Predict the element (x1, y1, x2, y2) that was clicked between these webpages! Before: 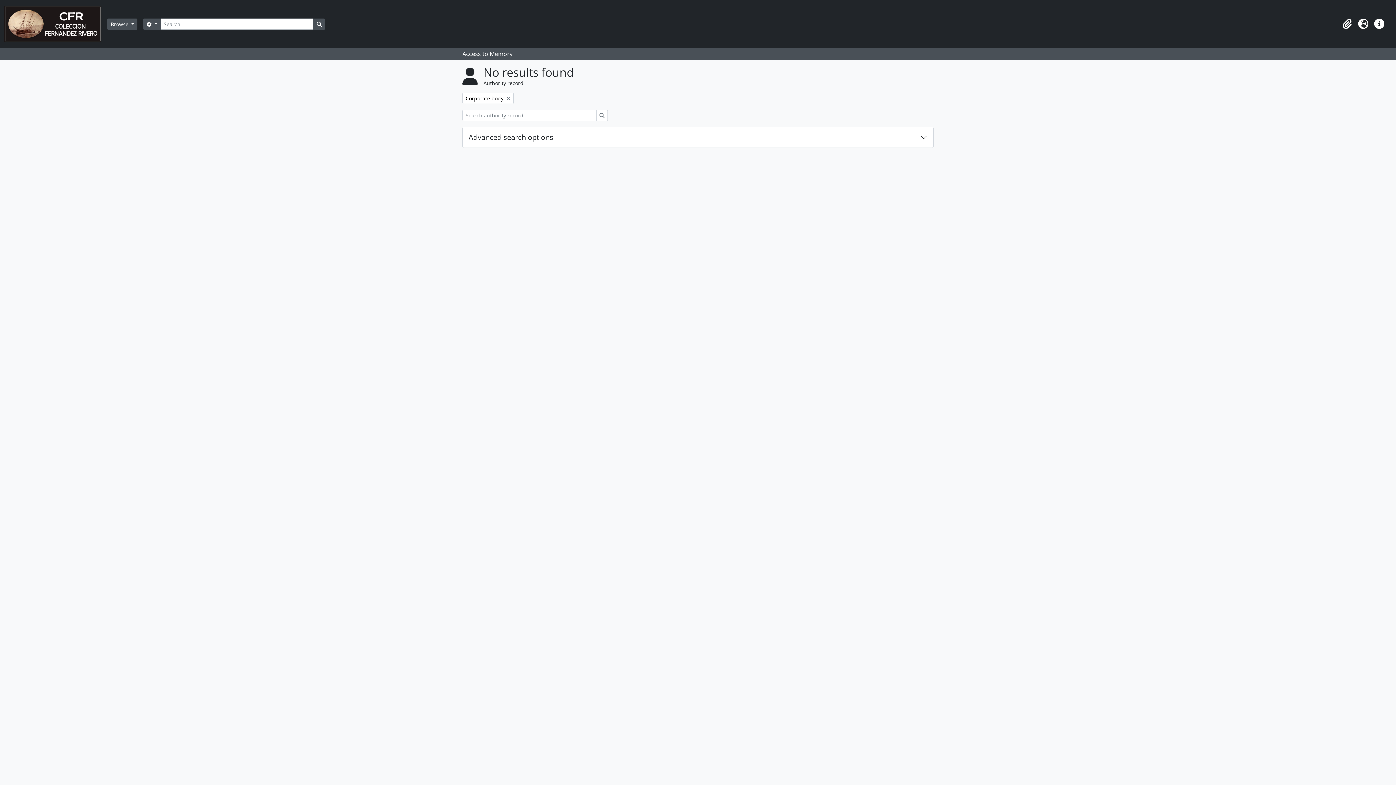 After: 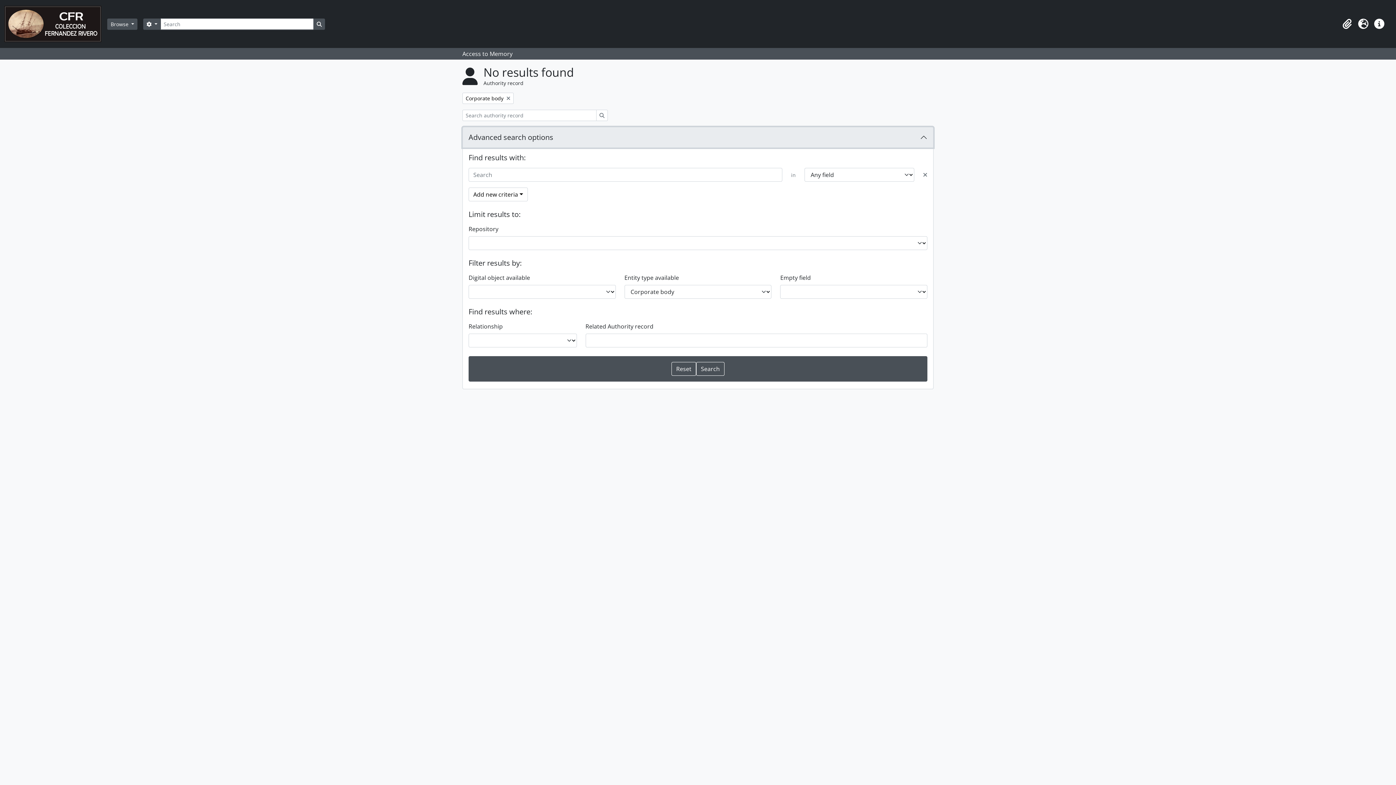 Action: label: Advanced search options bbox: (462, 127, 933, 147)